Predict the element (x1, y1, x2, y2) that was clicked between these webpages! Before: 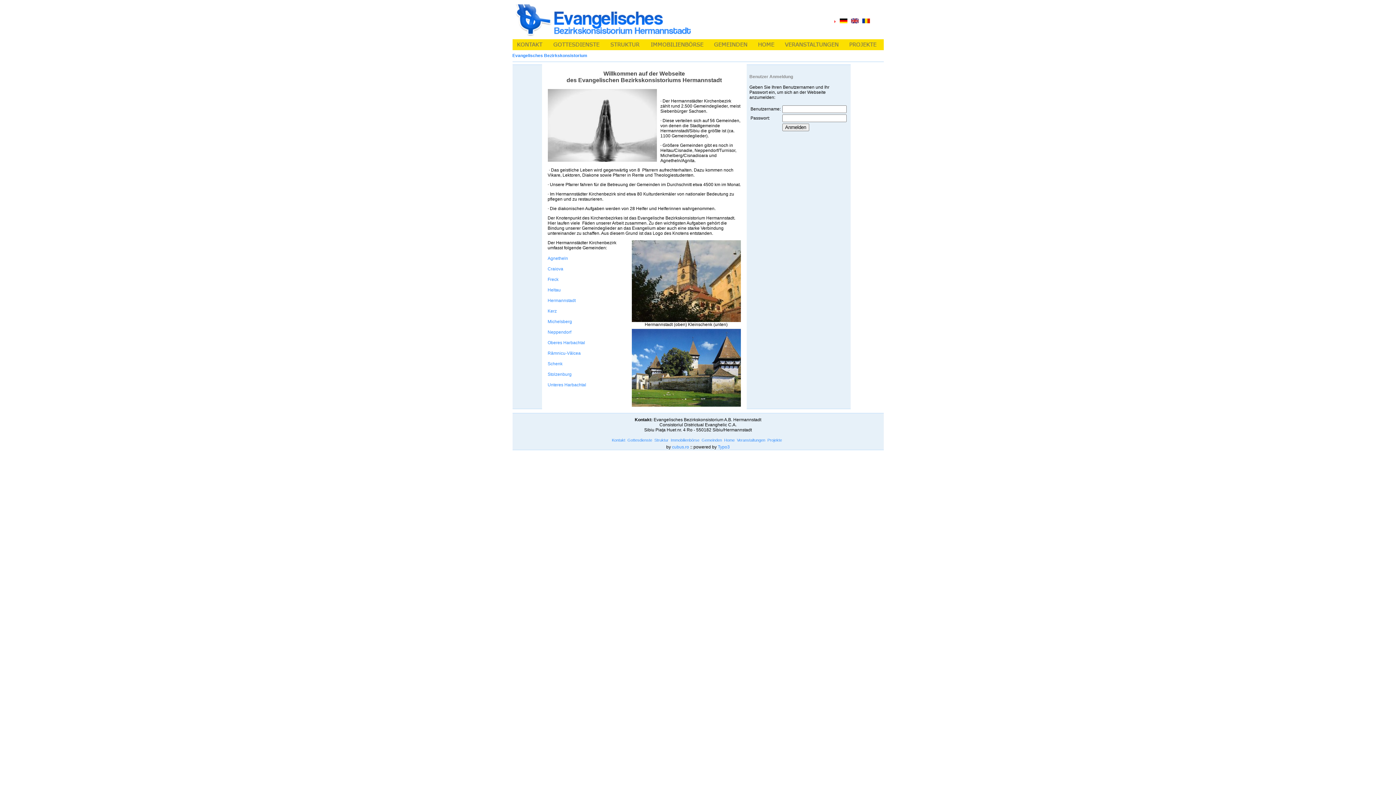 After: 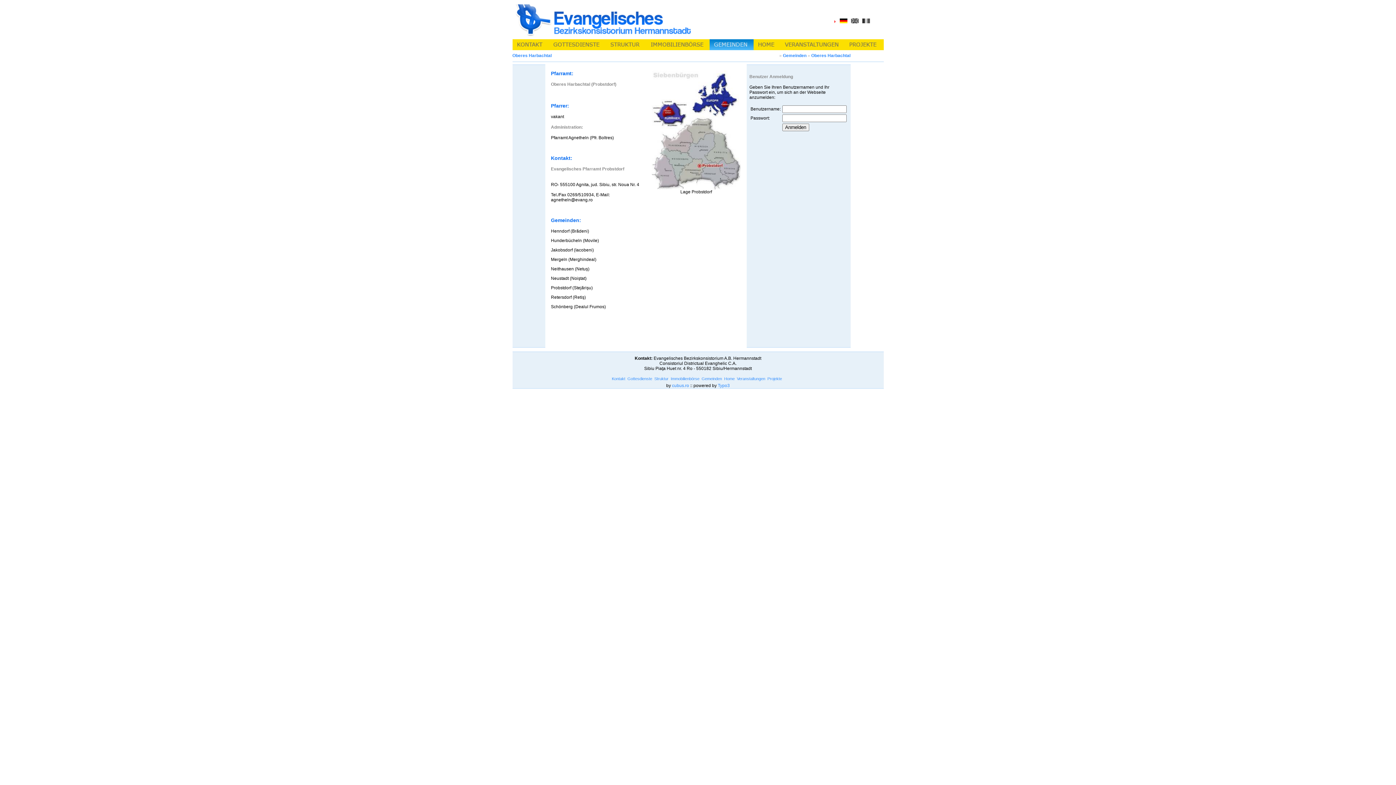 Action: bbox: (547, 340, 585, 345) label: Oberes Harbachtal